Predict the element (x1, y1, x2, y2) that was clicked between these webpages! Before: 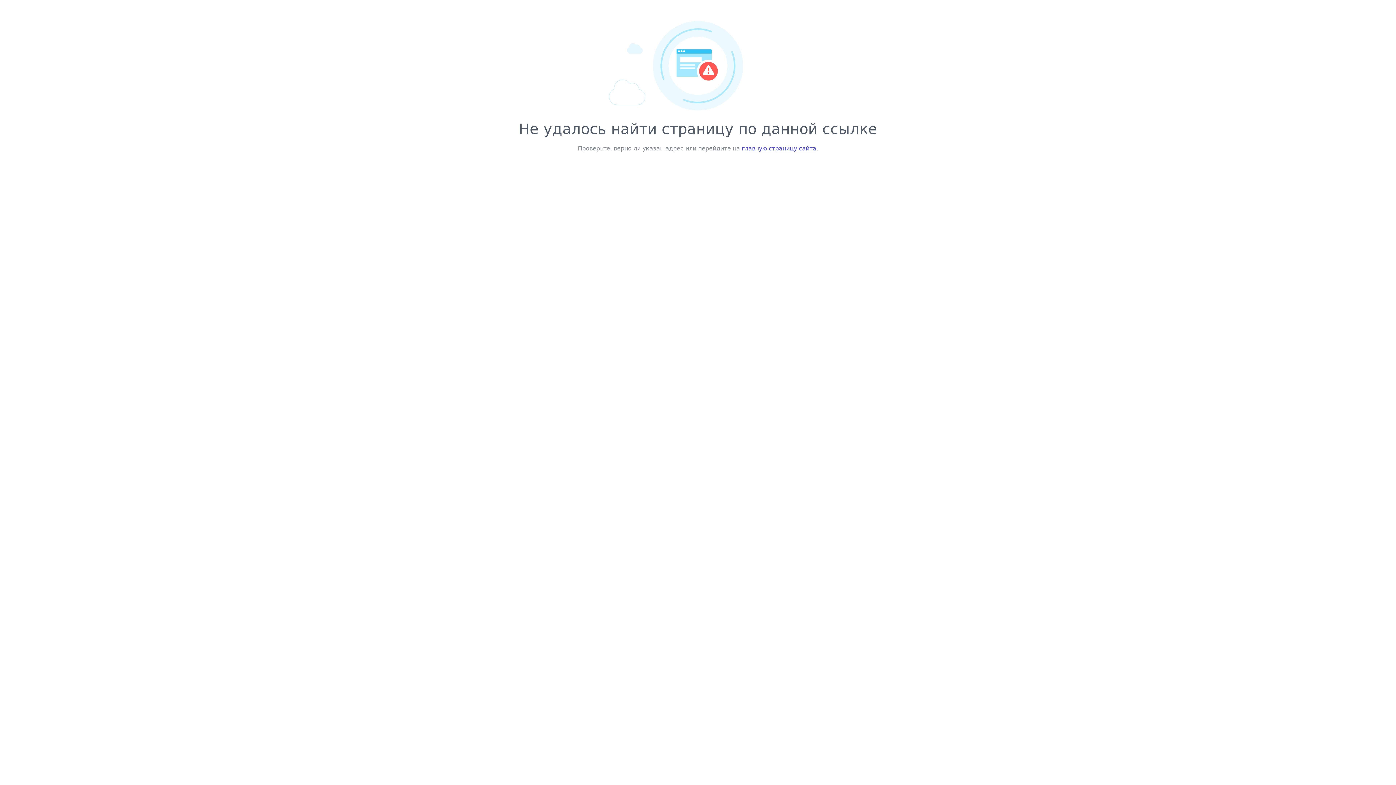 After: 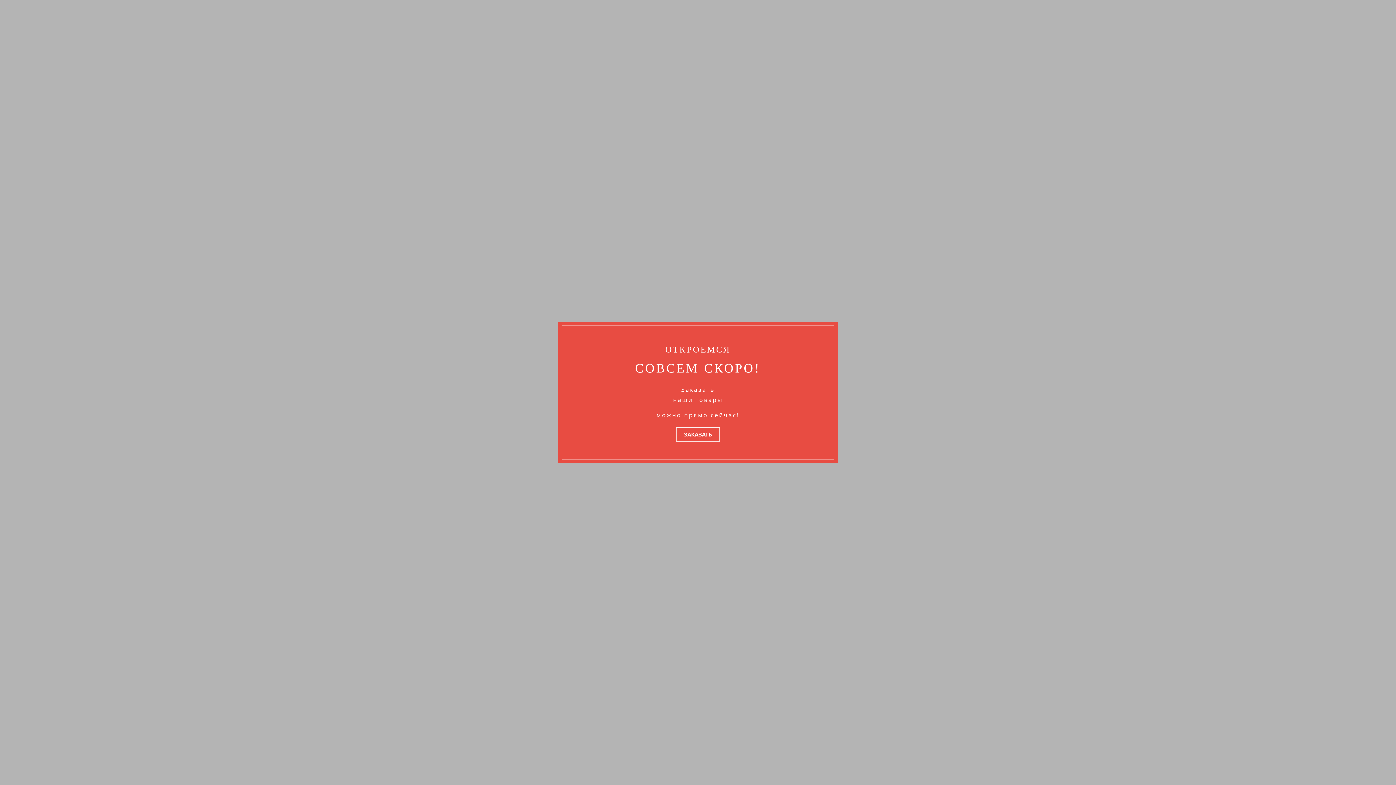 Action: bbox: (742, 145, 816, 152) label: главную страницу сайта